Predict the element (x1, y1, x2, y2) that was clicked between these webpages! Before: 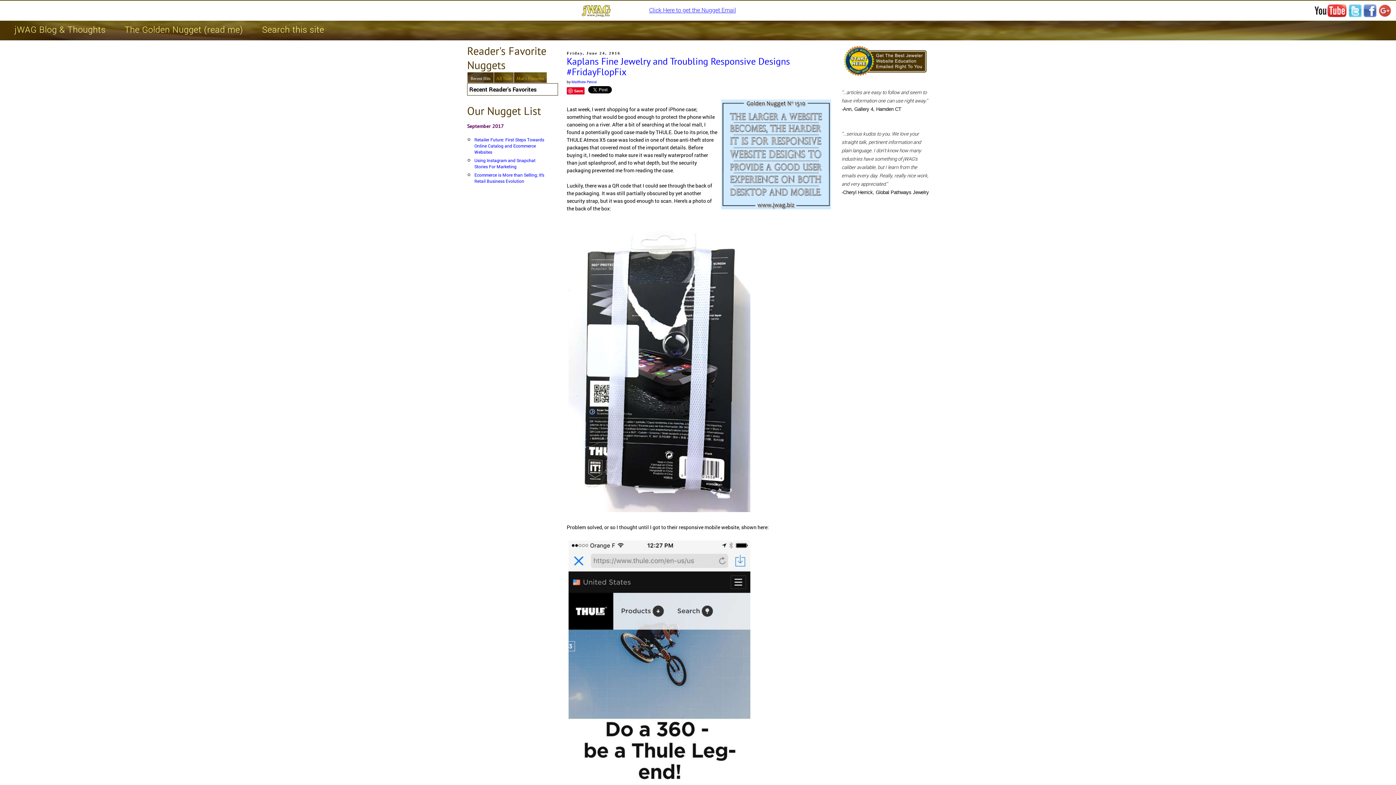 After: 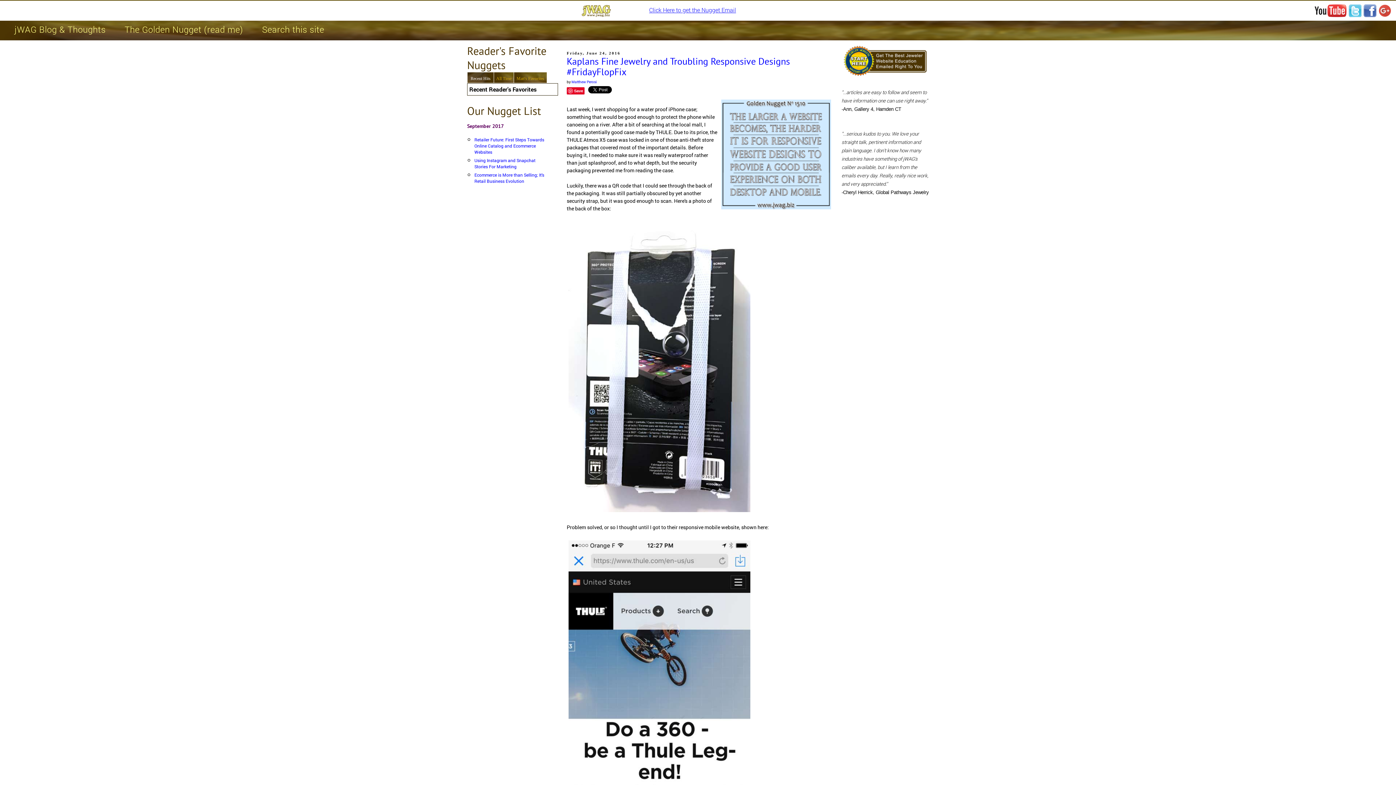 Action: bbox: (1348, 10, 1362, 18)